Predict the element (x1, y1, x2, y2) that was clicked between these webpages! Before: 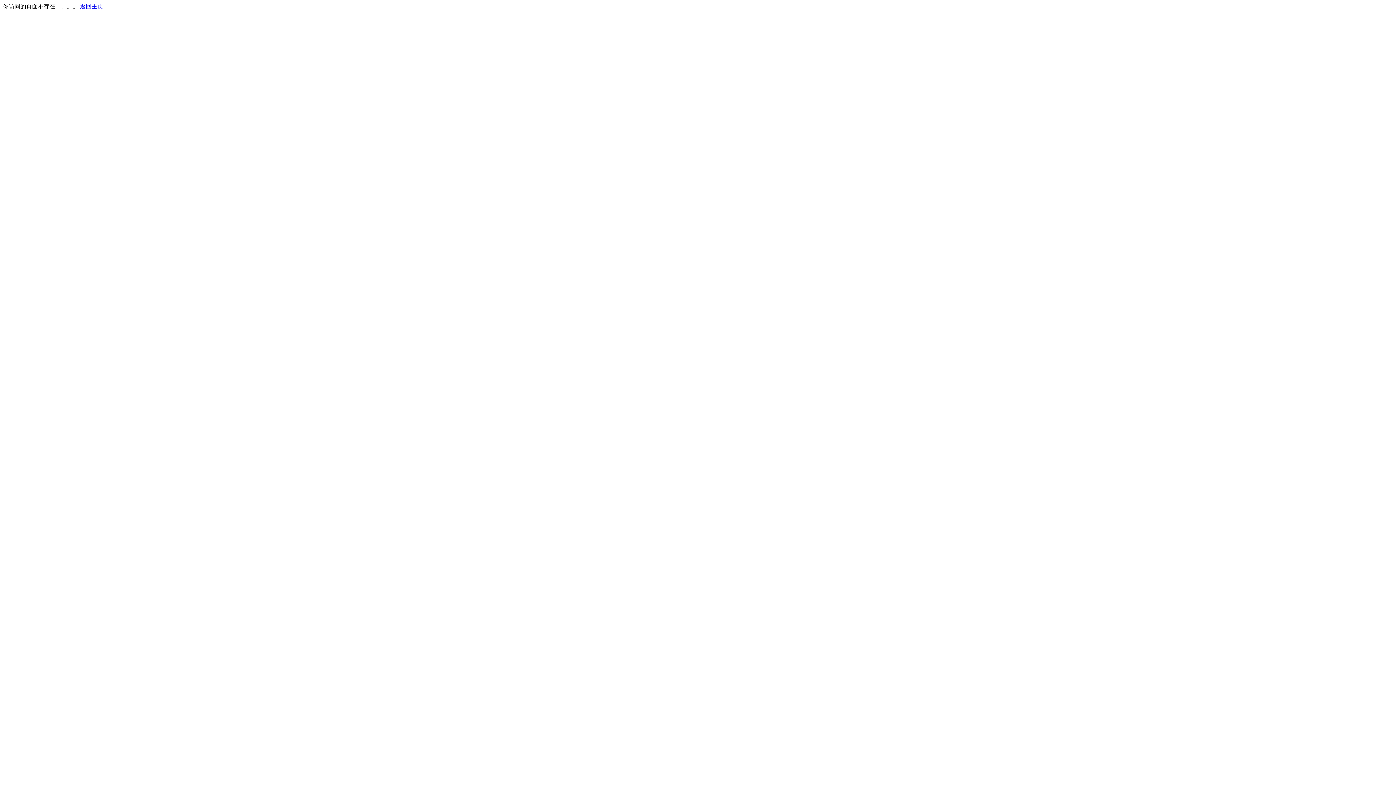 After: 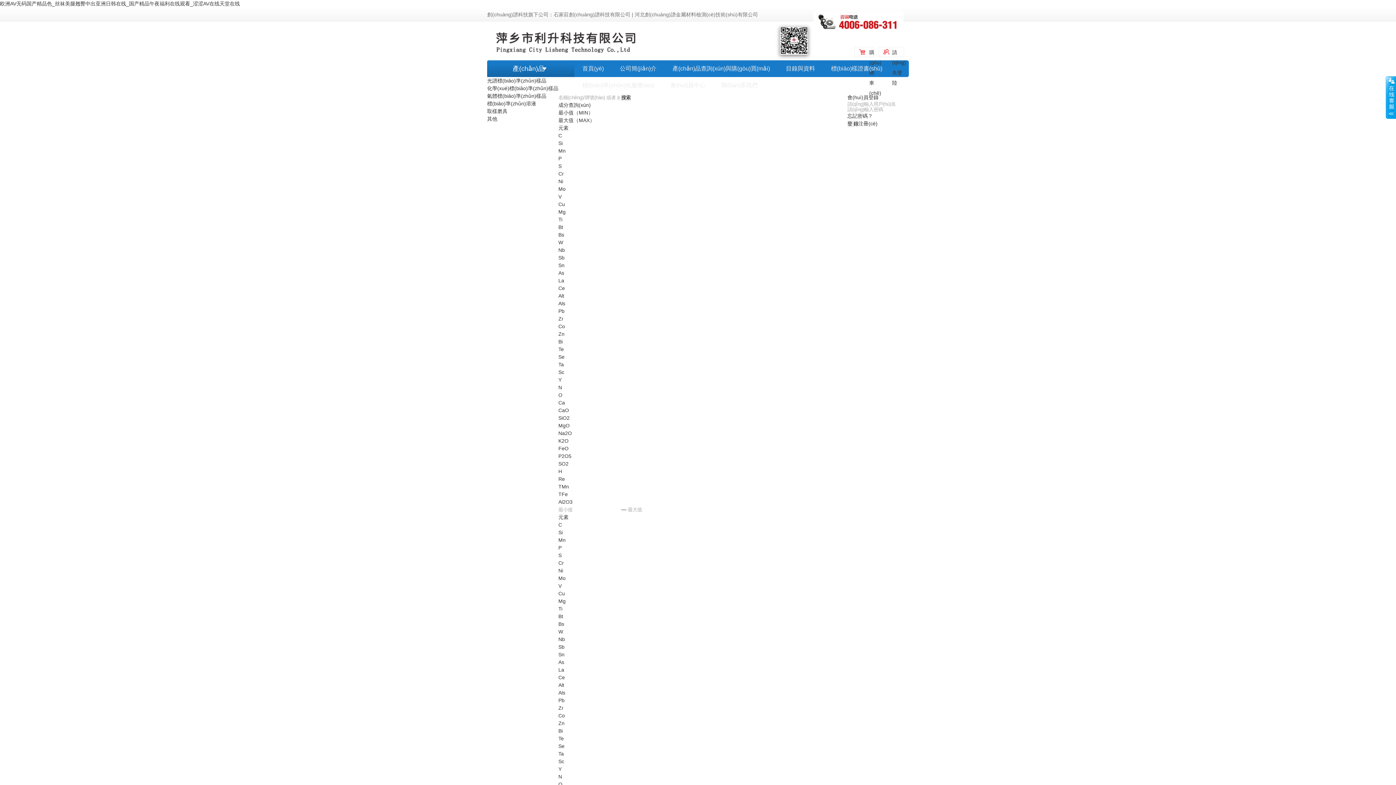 Action: bbox: (80, 3, 103, 9) label: 返回主页